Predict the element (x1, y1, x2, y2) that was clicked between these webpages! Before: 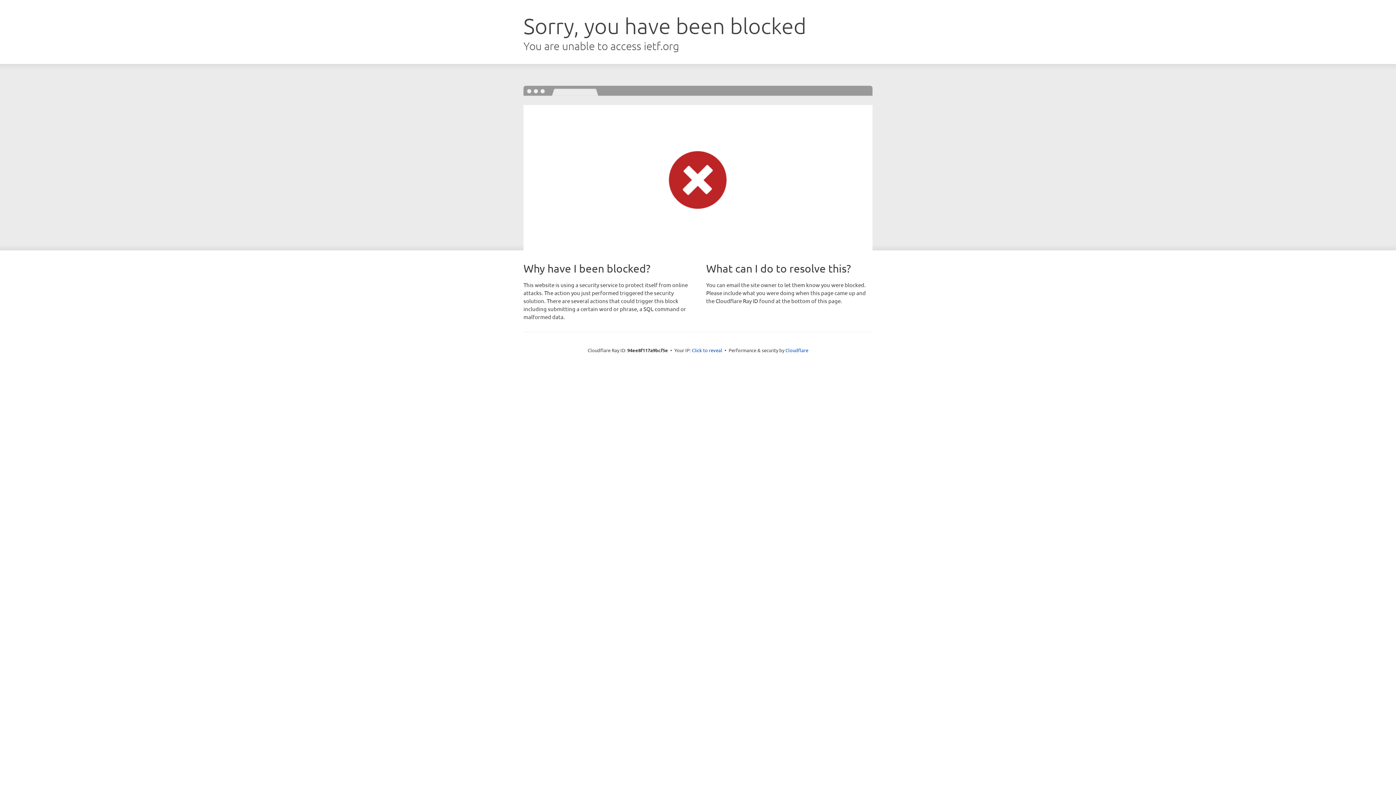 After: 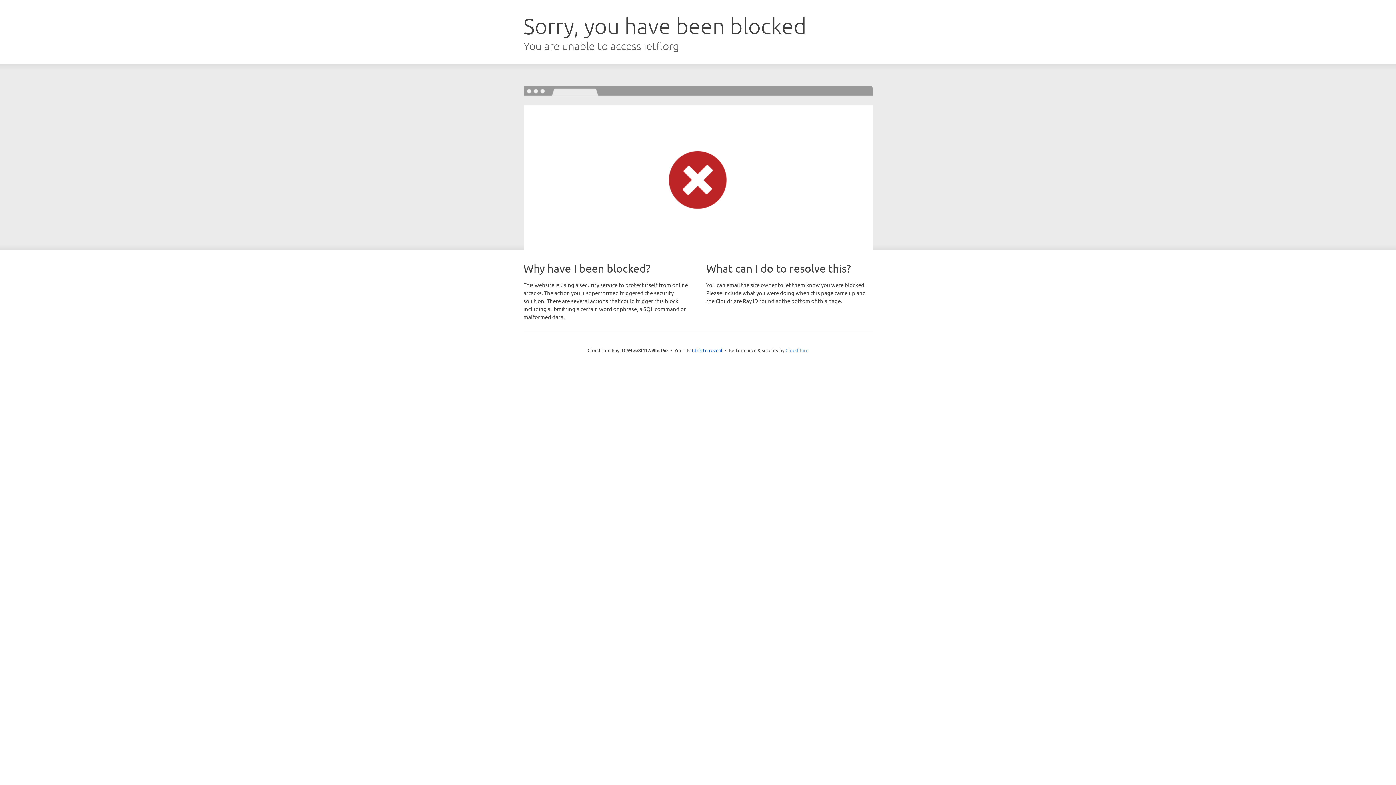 Action: label: Cloudflare bbox: (785, 347, 808, 353)